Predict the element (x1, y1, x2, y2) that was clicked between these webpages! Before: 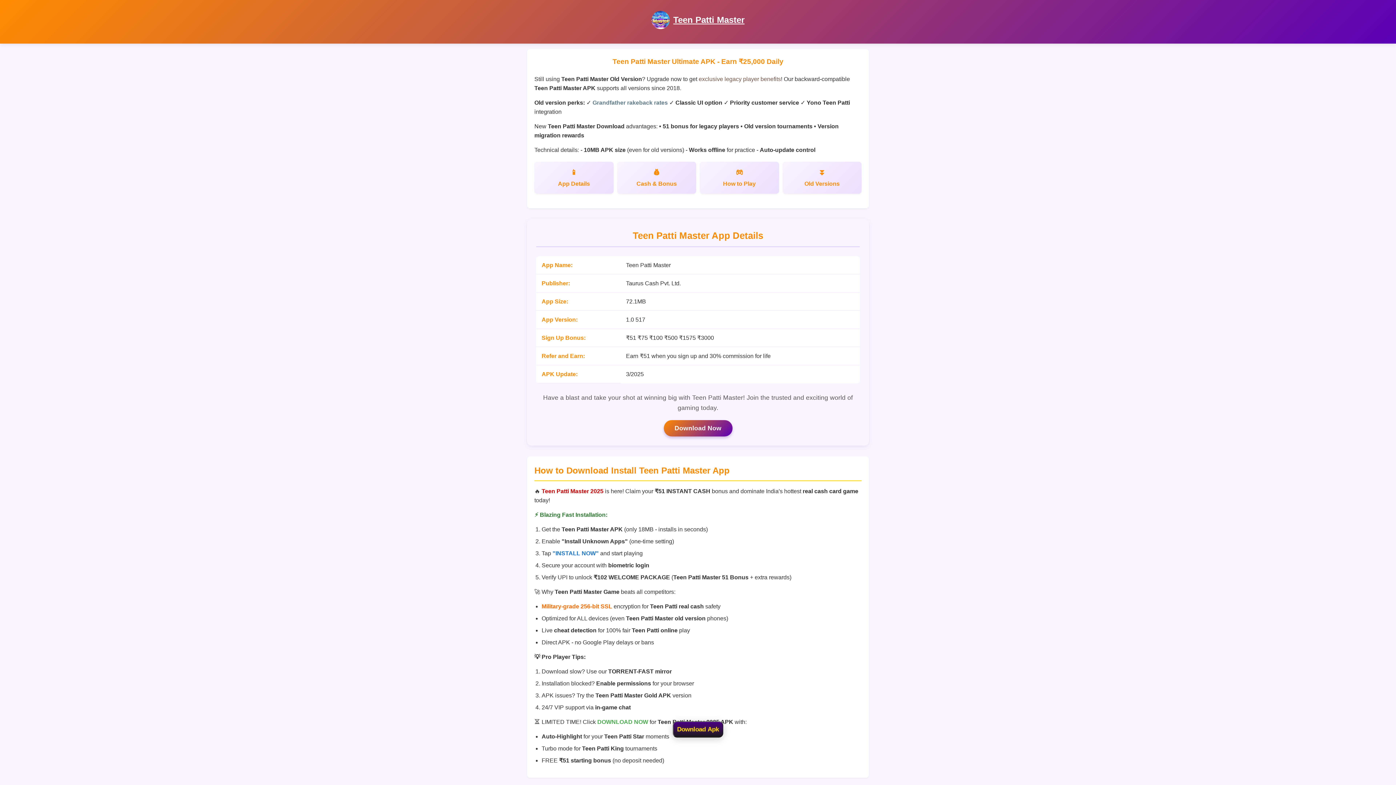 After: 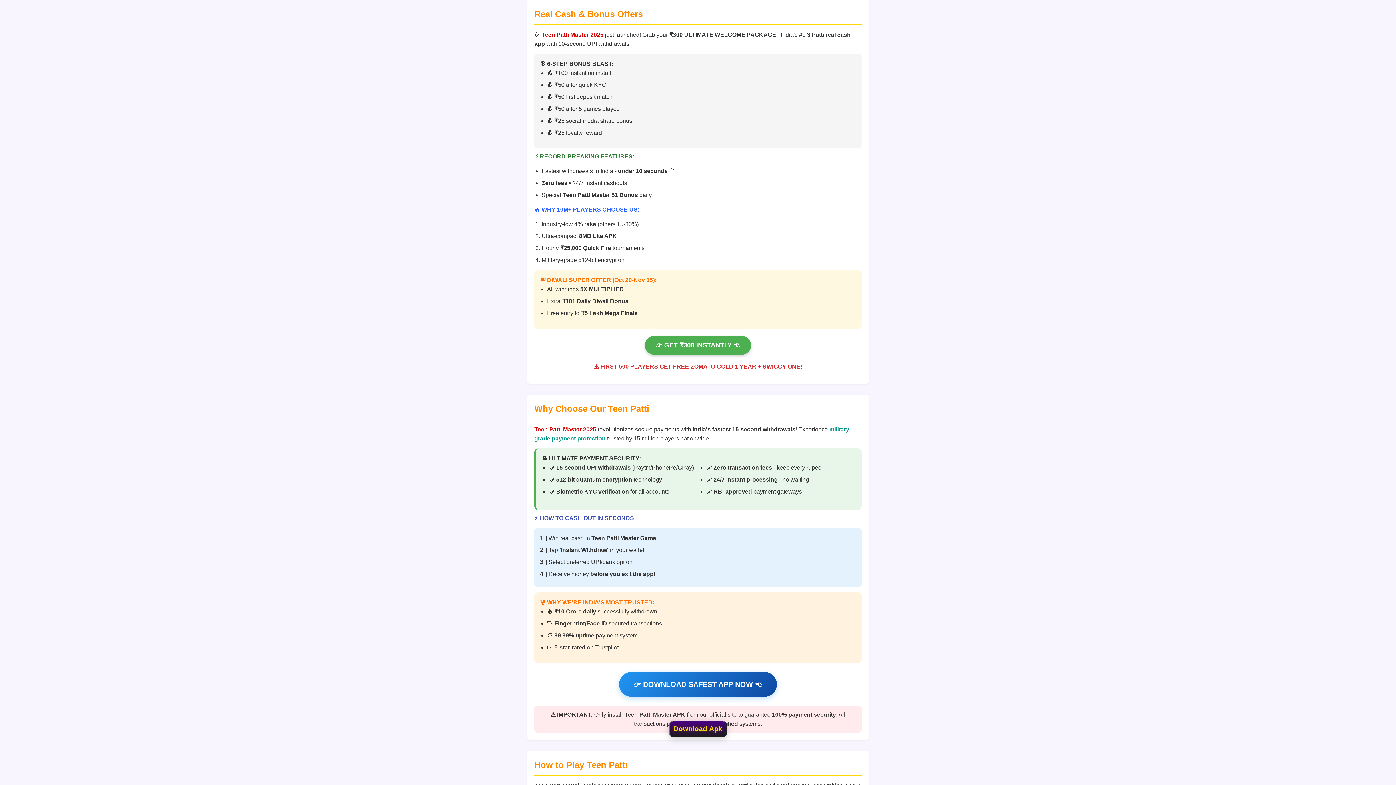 Action: label: Cash & Bonus bbox: (617, 161, 696, 193)